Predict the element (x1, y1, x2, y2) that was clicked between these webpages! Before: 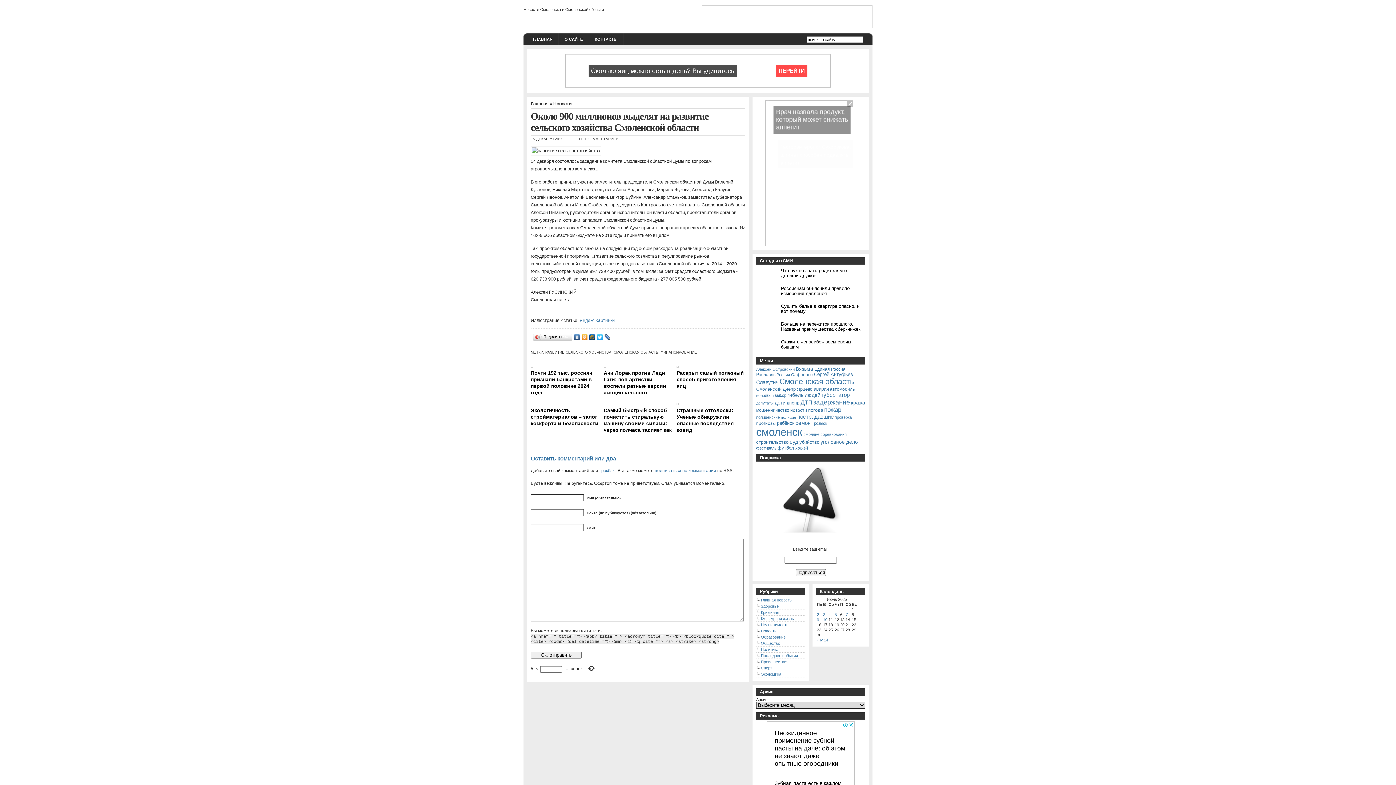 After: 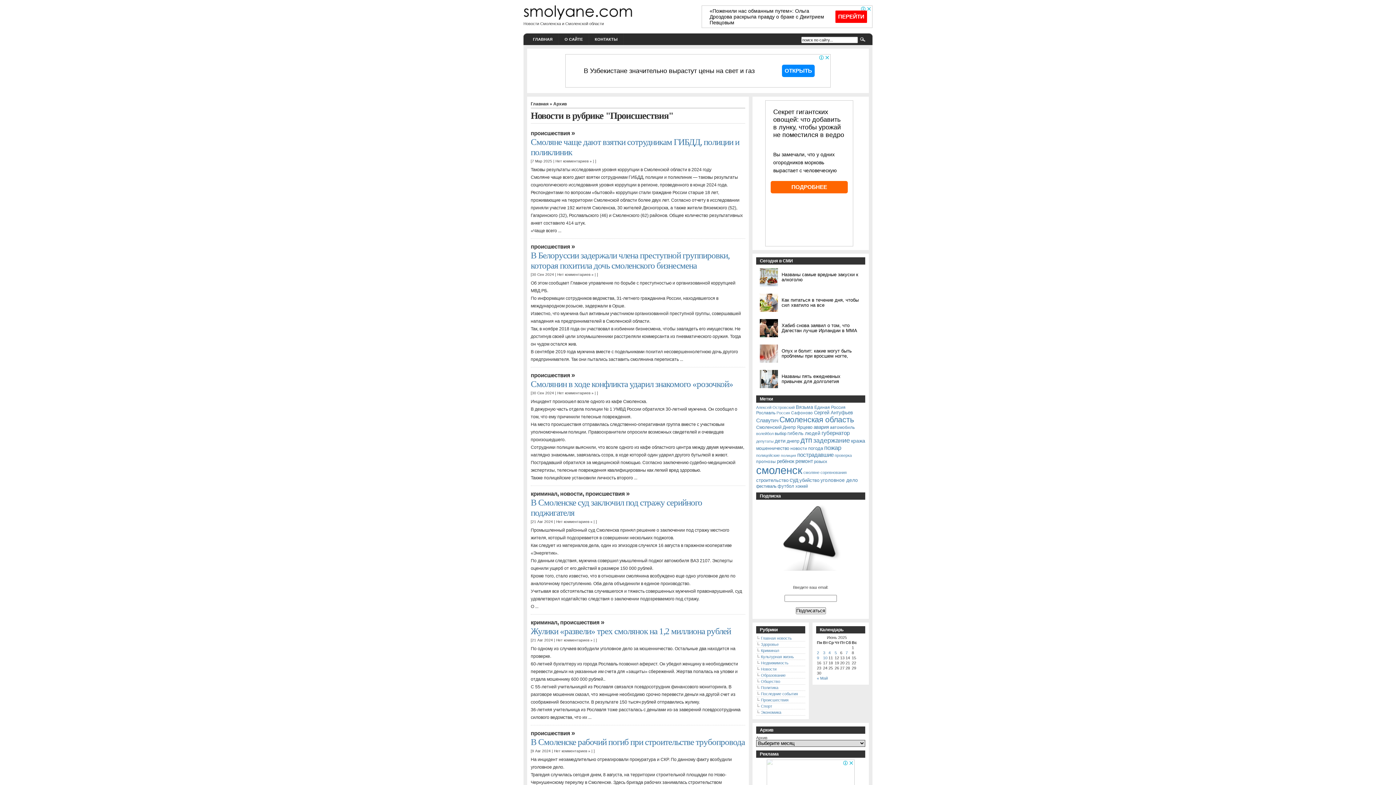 Action: bbox: (761, 660, 788, 664) label: Происшествия